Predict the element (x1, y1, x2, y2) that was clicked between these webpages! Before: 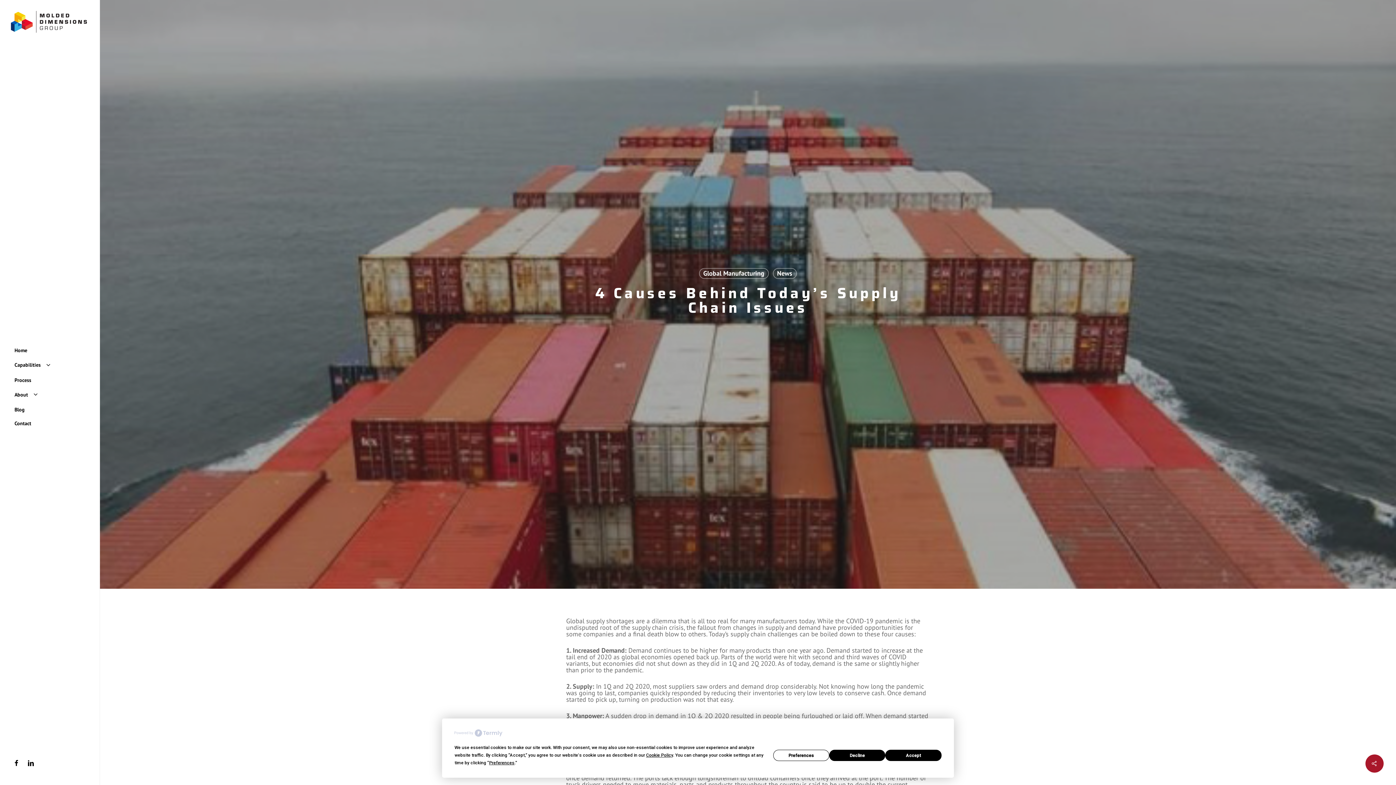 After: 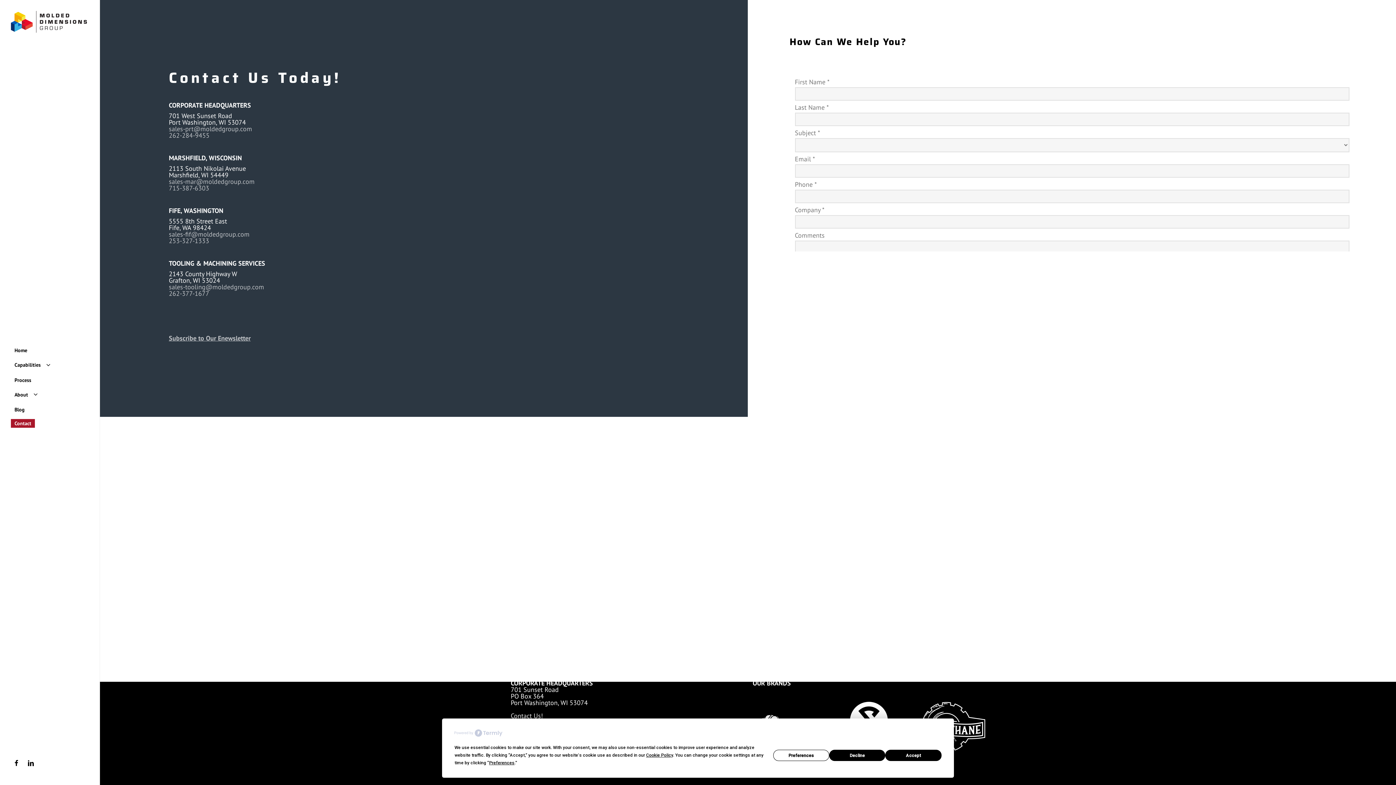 Action: label: Contact bbox: (10, 416, 34, 430)